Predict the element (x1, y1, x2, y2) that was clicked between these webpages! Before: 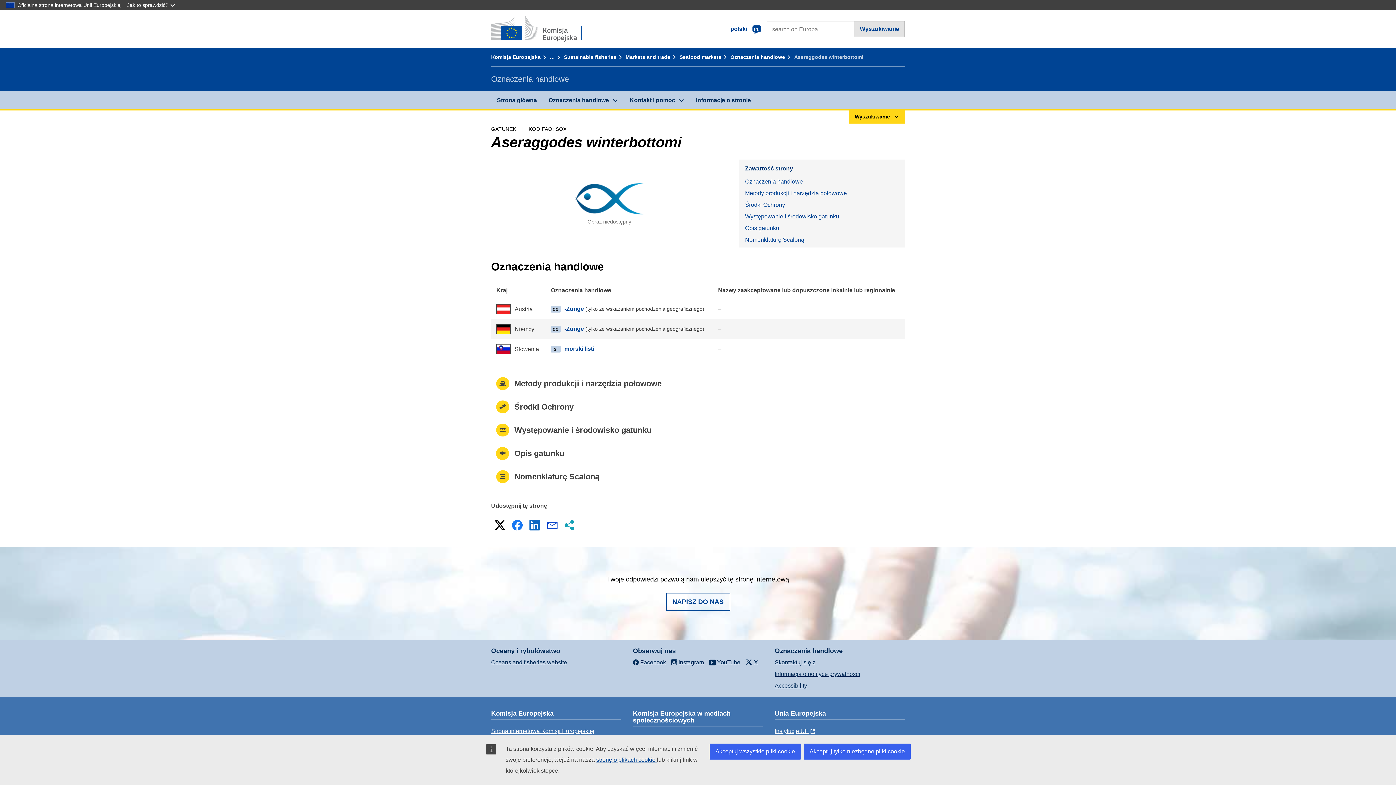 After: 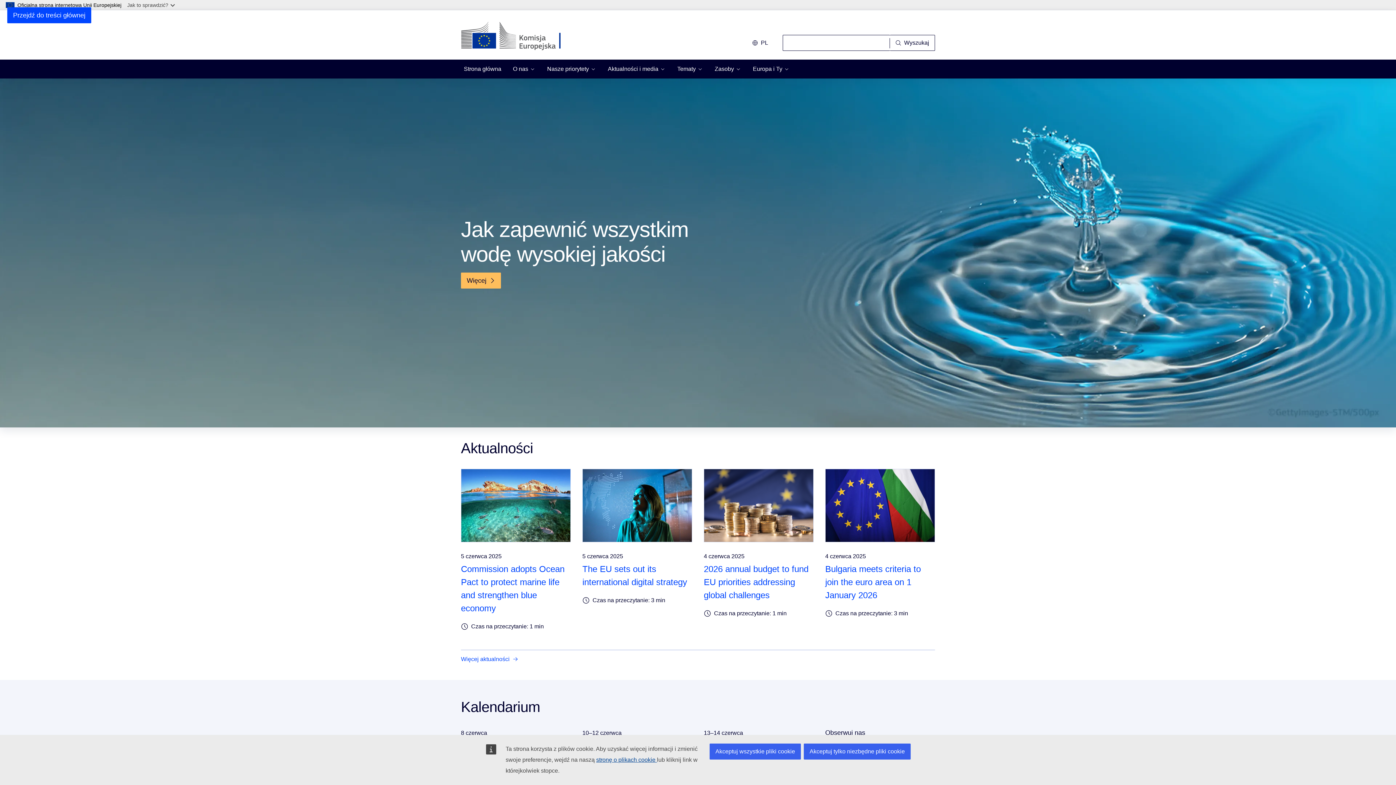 Action: bbox: (491, 728, 594, 734) label: Strona internetowa Komisji Europejskiej